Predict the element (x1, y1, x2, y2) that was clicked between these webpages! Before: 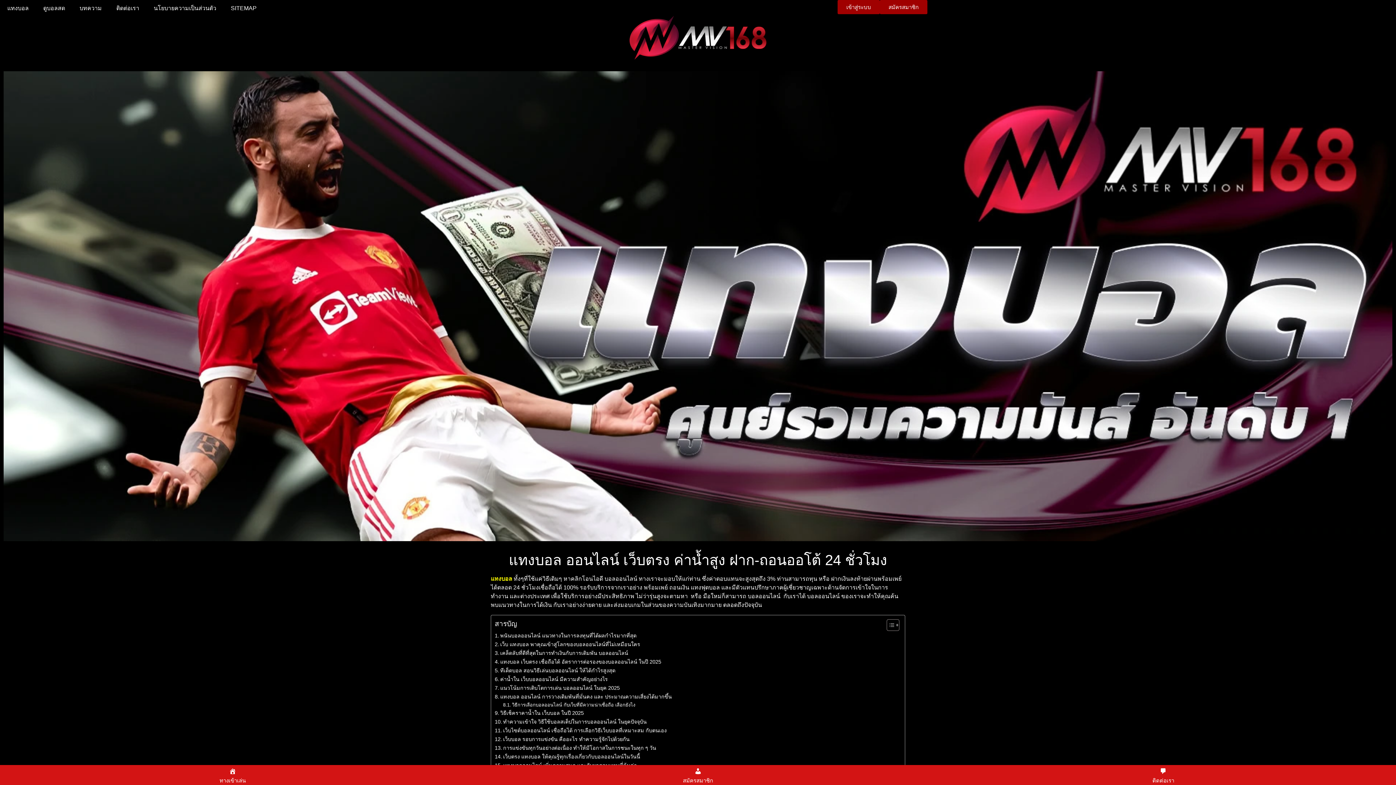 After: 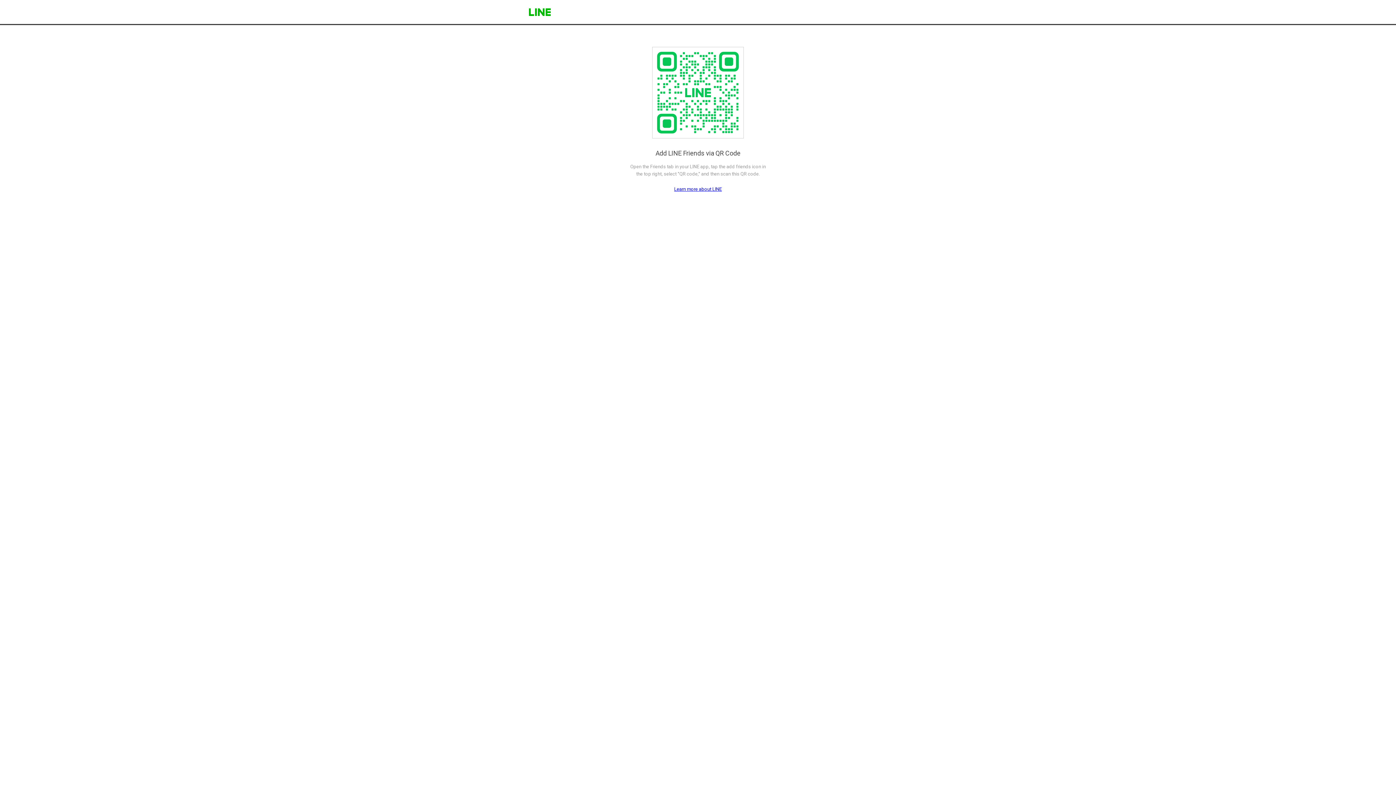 Action: label: 
ติดต่อเรา bbox: (930, 765, 1396, 785)